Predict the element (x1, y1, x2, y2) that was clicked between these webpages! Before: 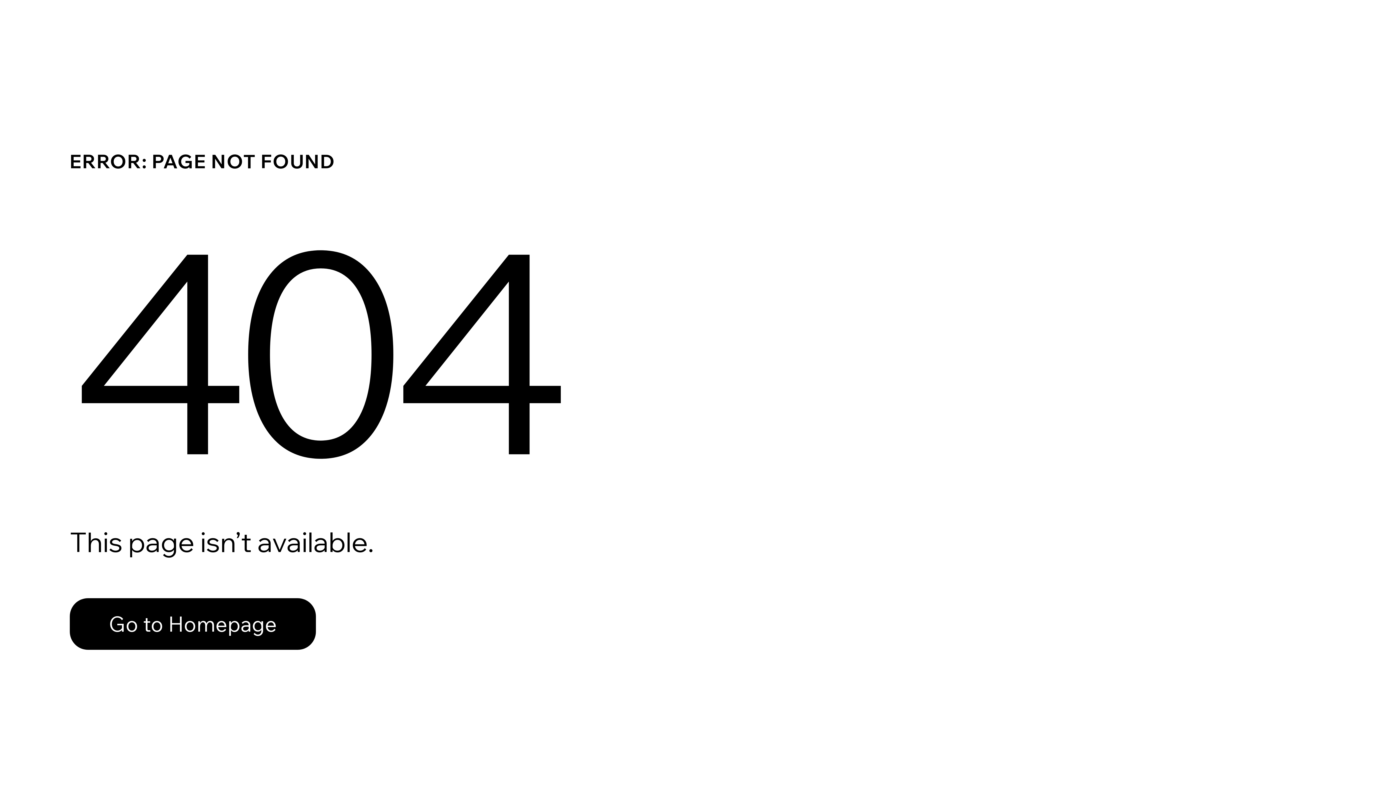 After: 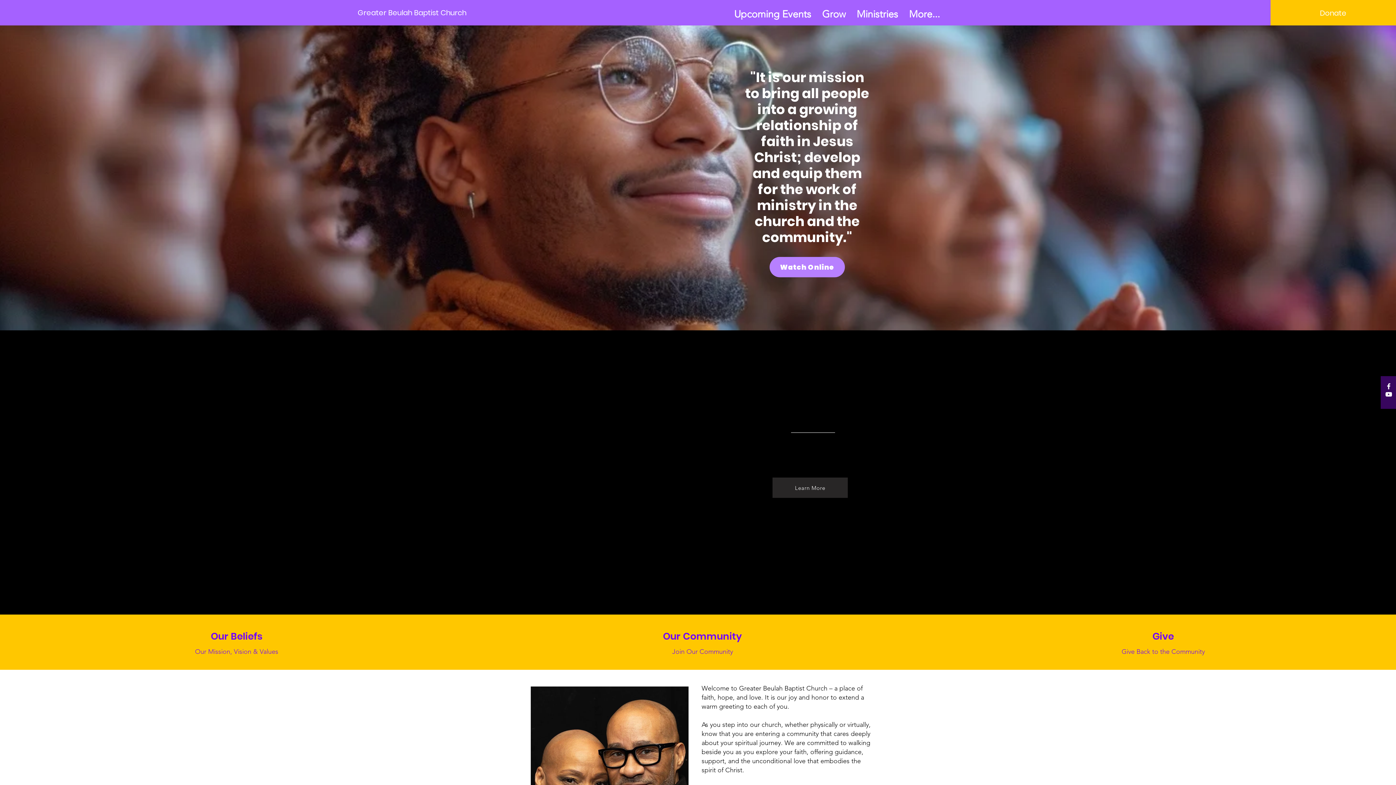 Action: bbox: (69, 582, 768, 659) label: Go to Homepage